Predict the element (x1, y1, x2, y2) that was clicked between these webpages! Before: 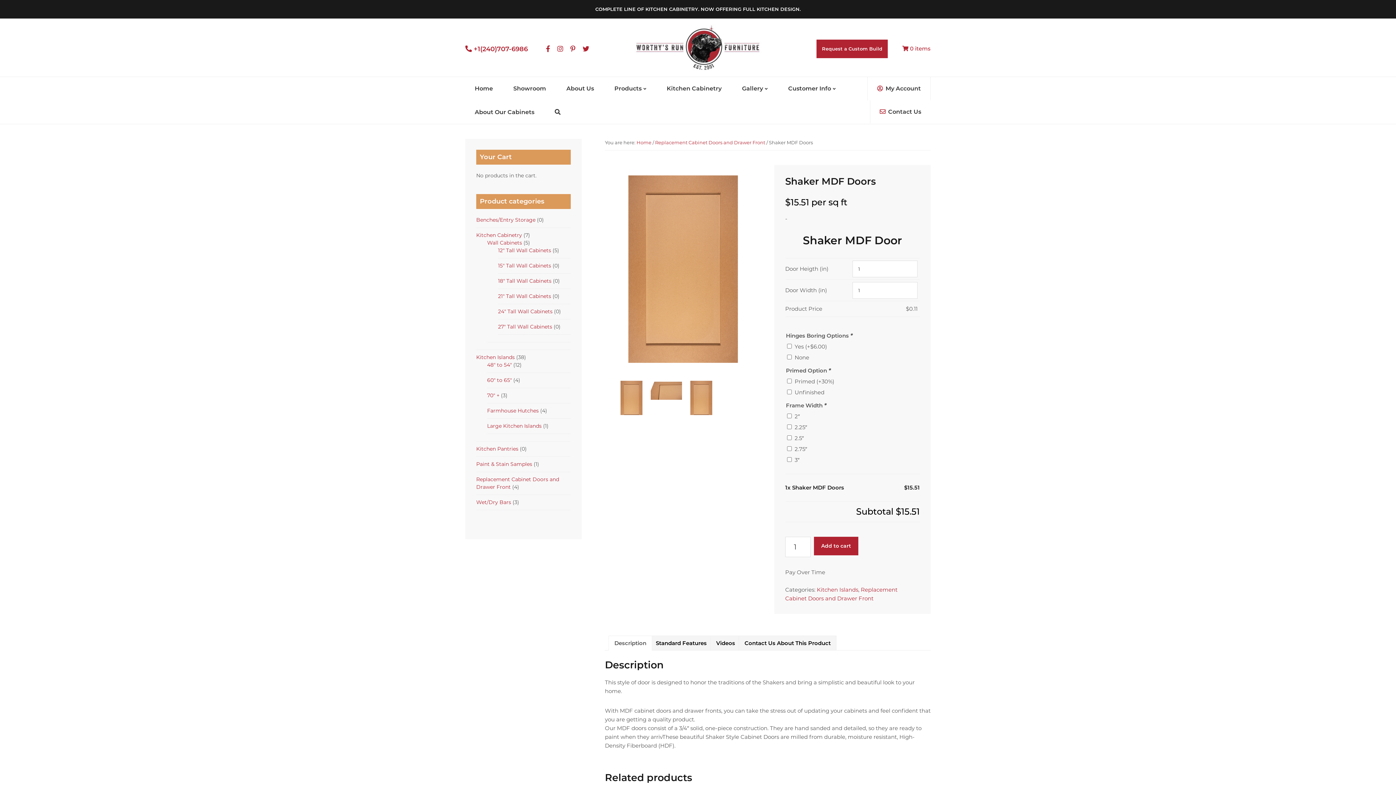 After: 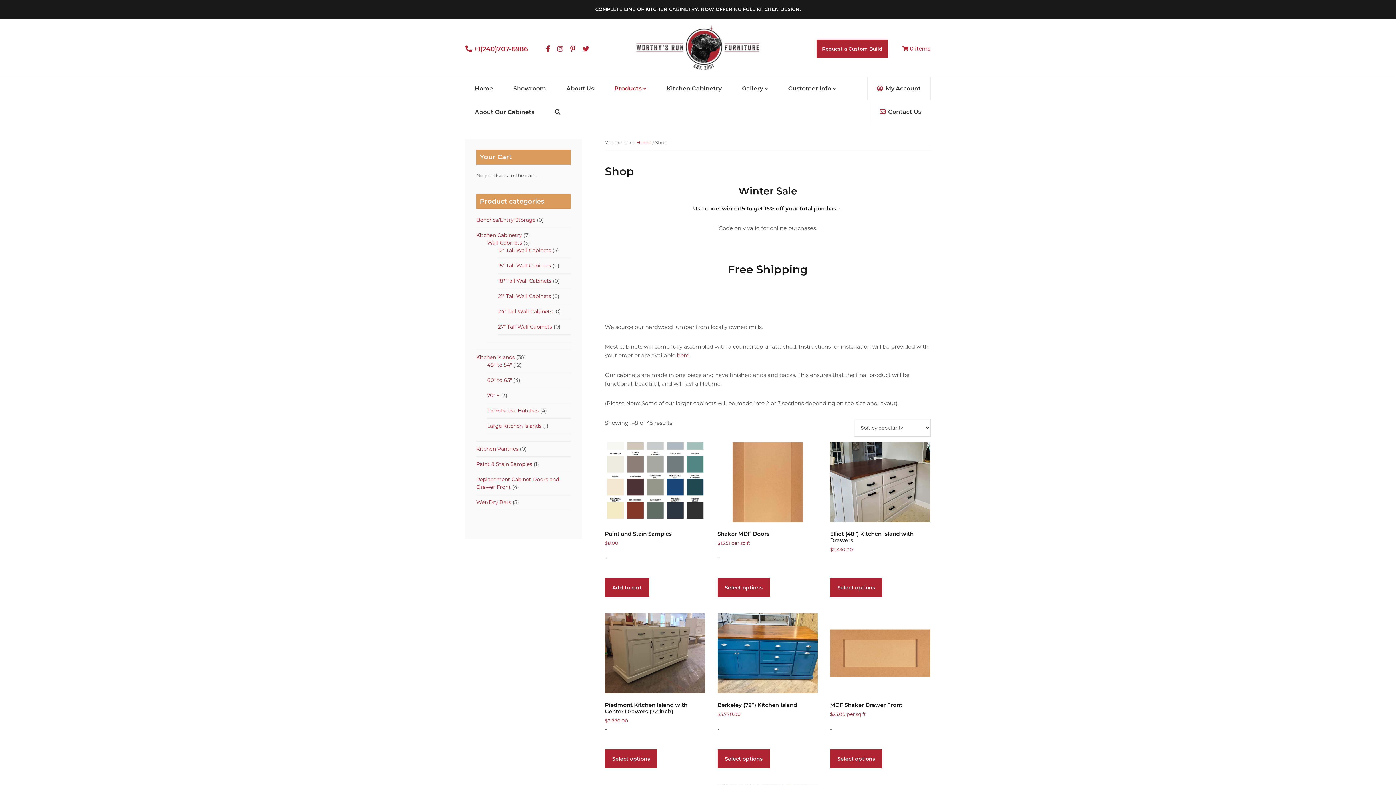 Action: label:  0 items bbox: (902, 45, 930, 52)